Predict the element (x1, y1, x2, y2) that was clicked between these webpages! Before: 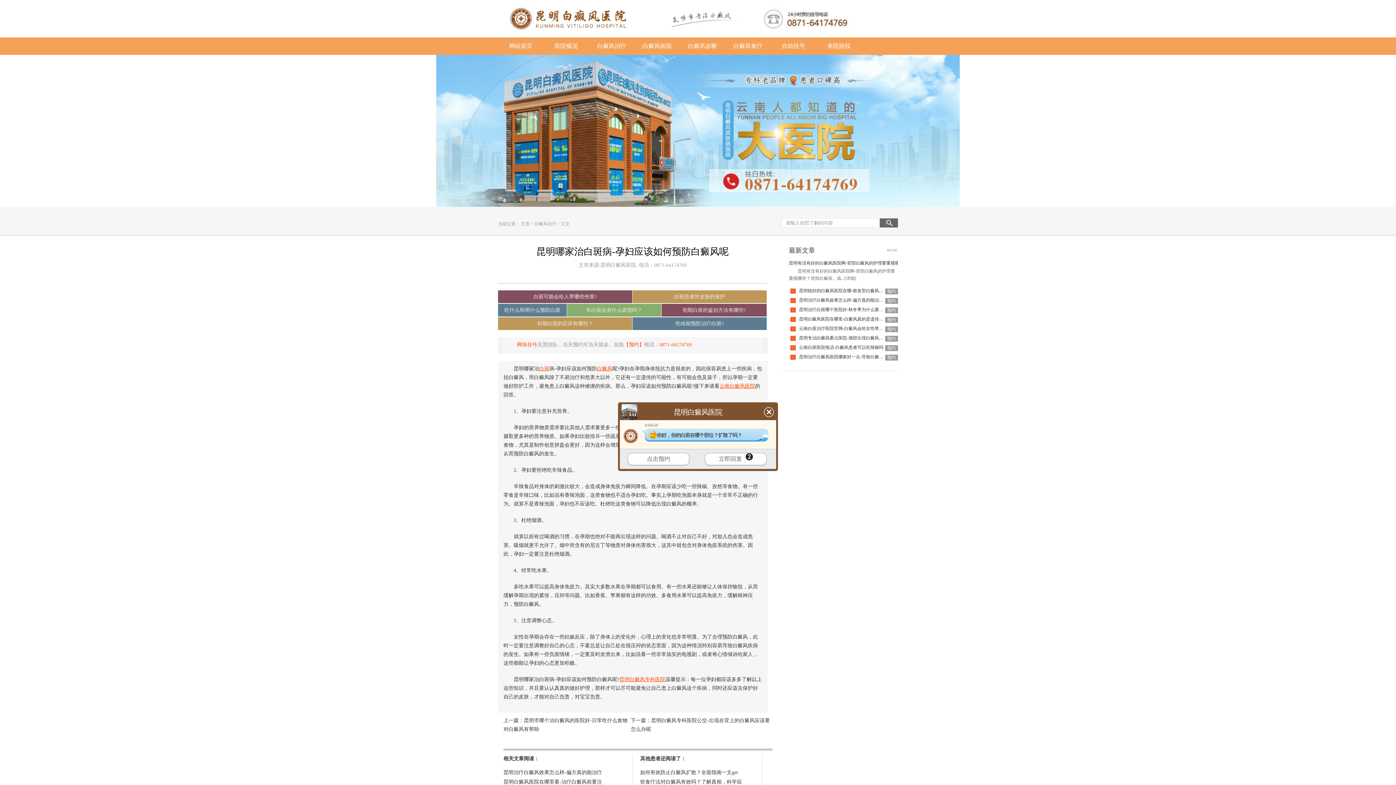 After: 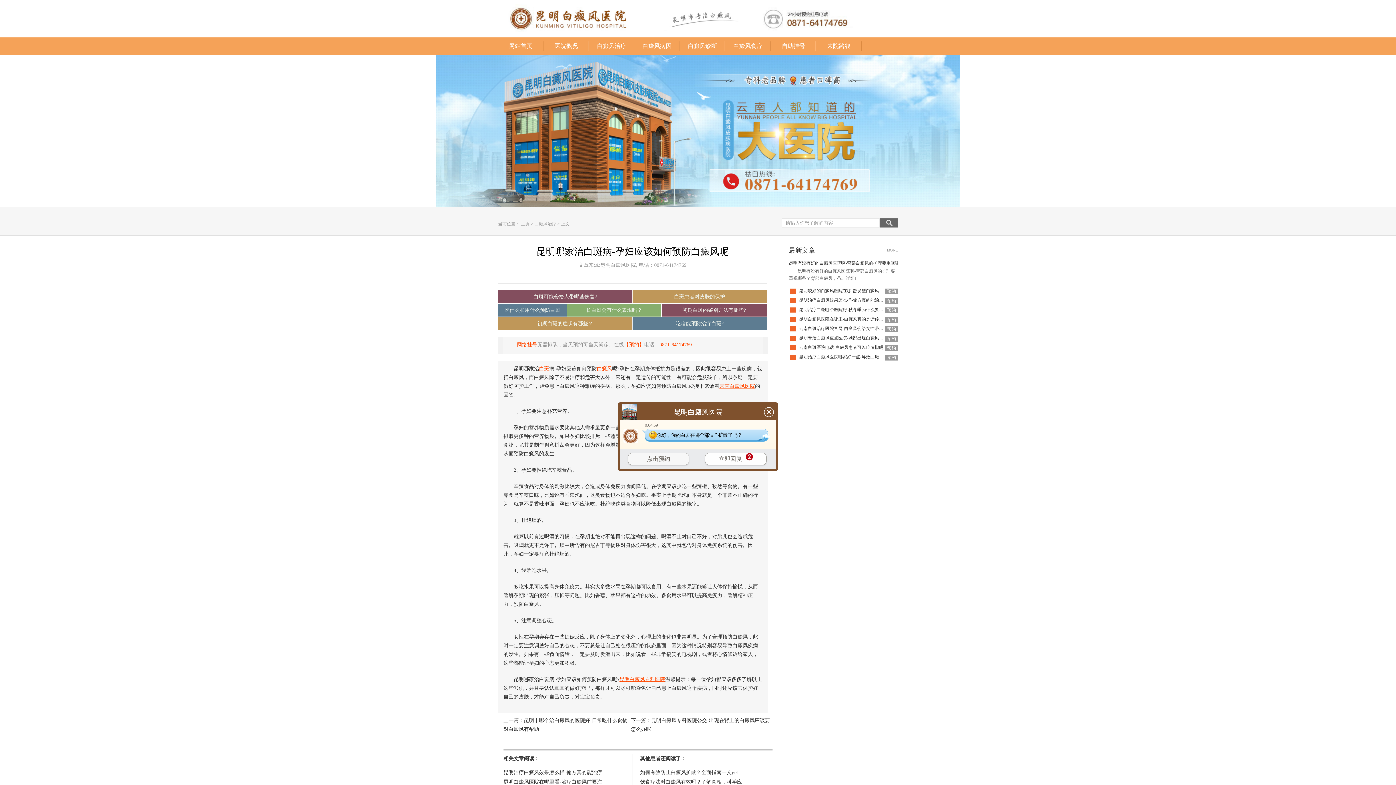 Action: label: 点击预约 bbox: (627, 453, 689, 465)